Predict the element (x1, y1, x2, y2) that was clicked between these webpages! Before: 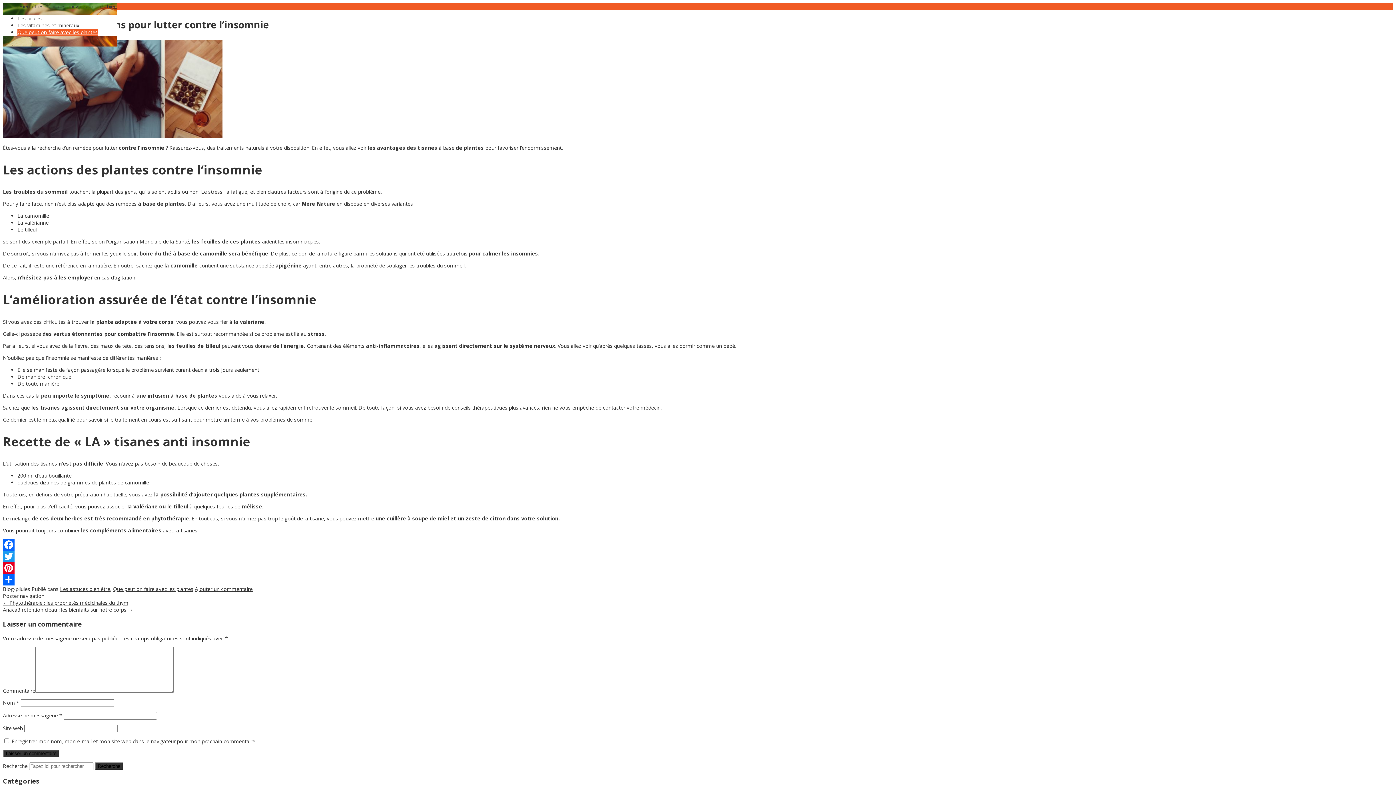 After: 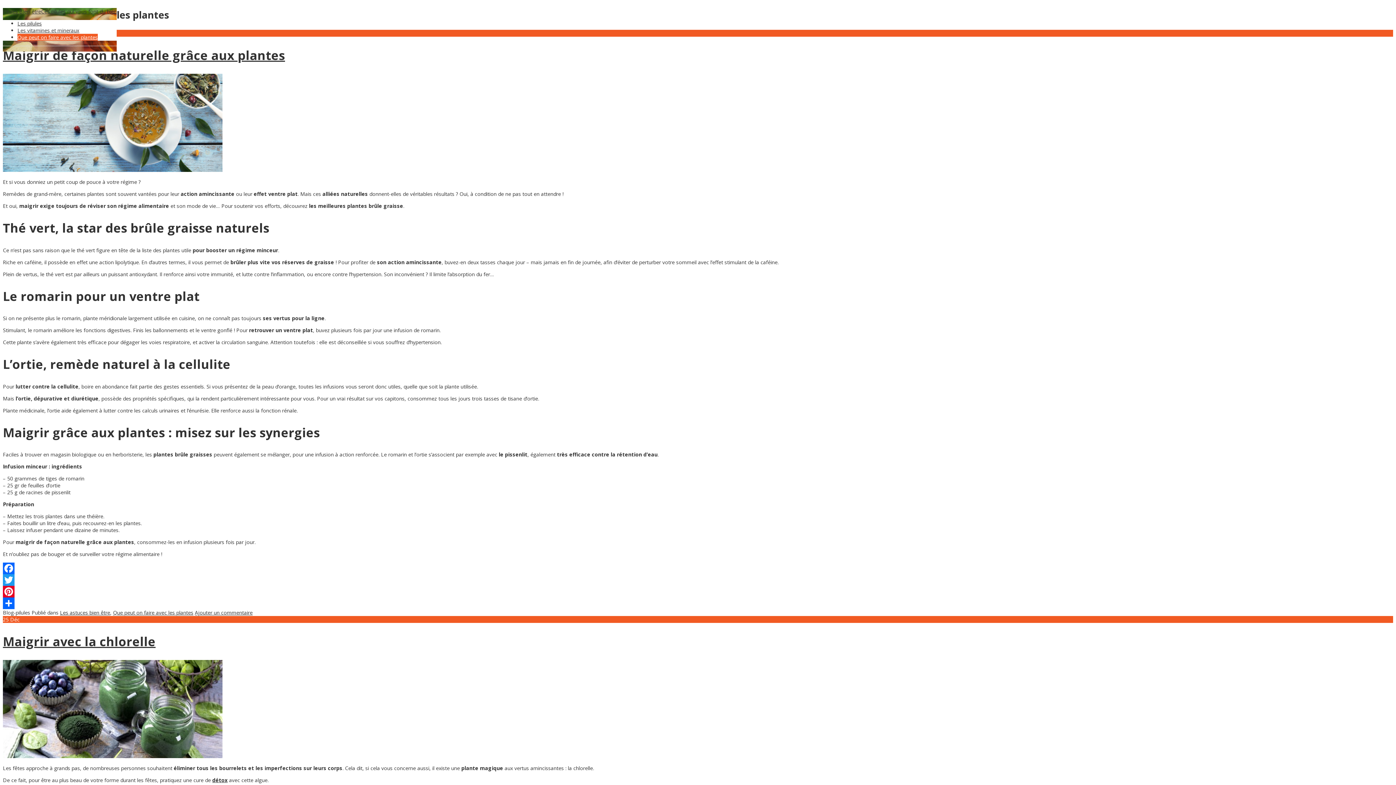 Action: label: Que peut on faire avec les plantes bbox: (17, 28, 97, 35)